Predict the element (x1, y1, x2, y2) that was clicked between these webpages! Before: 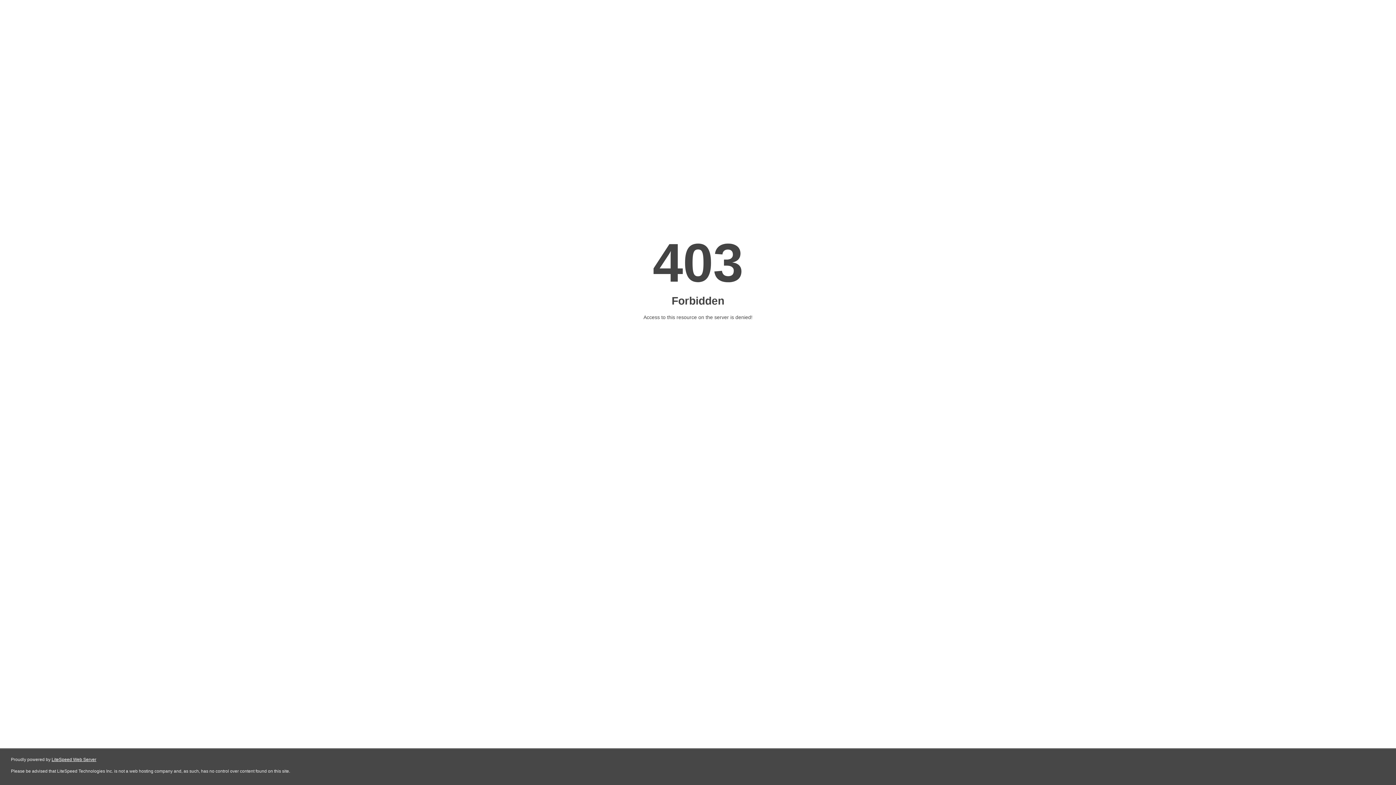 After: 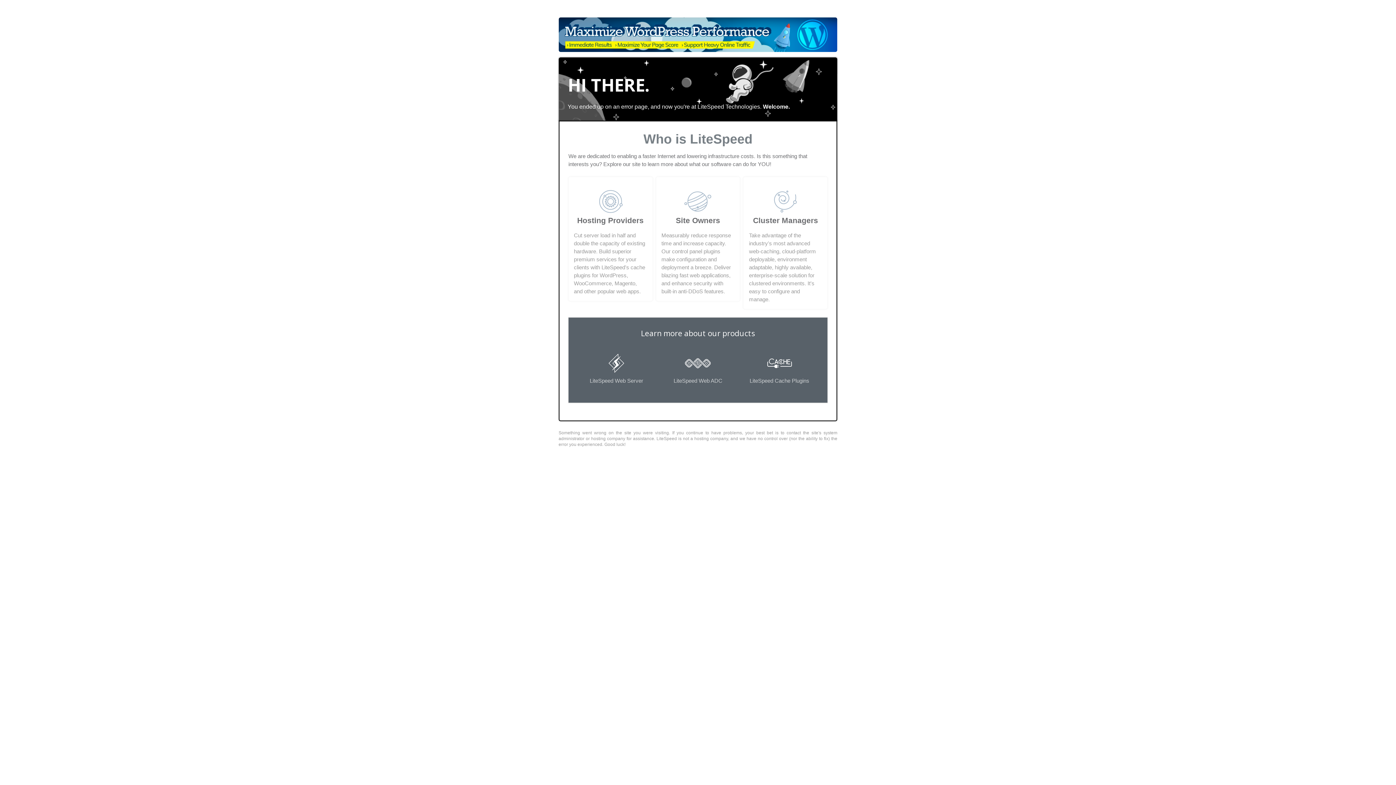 Action: label: LiteSpeed Web Server bbox: (51, 757, 96, 762)